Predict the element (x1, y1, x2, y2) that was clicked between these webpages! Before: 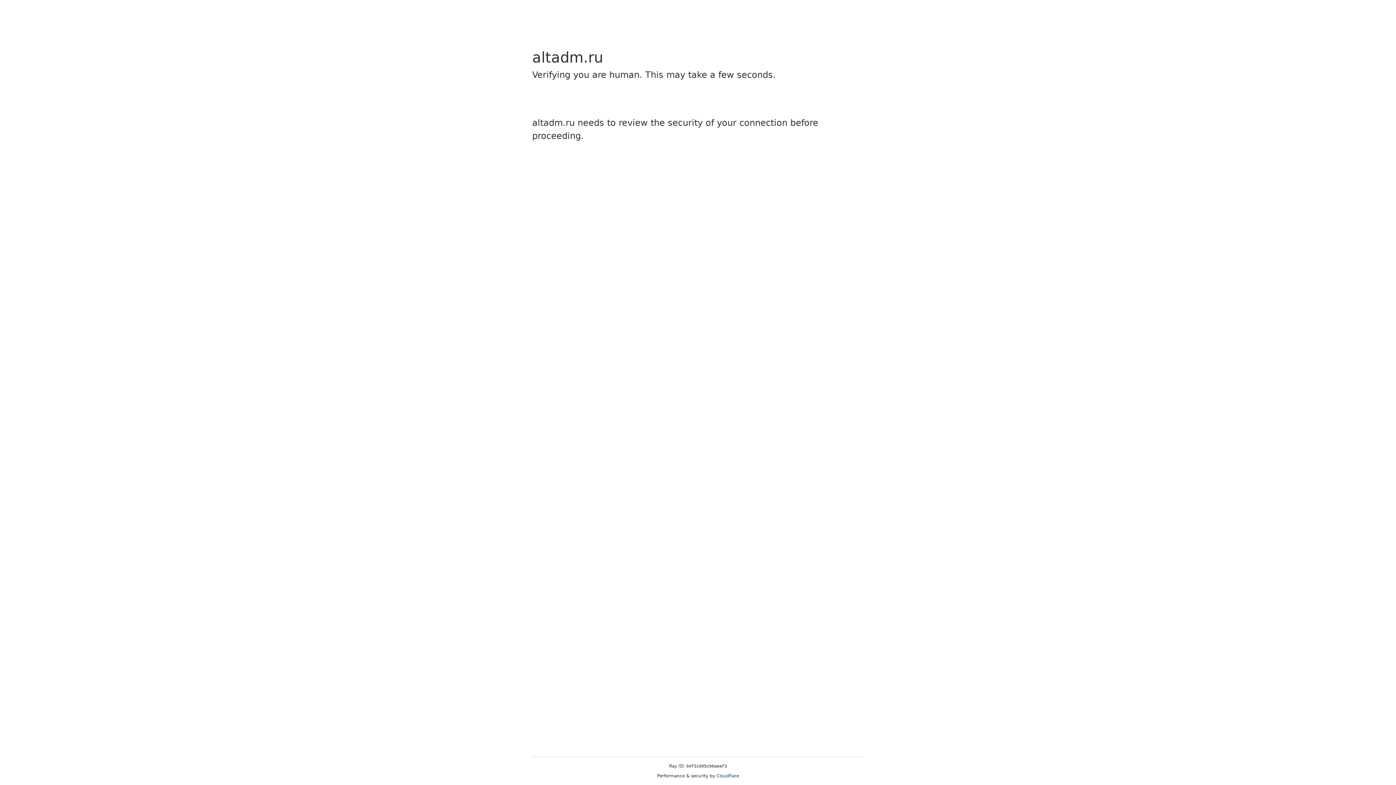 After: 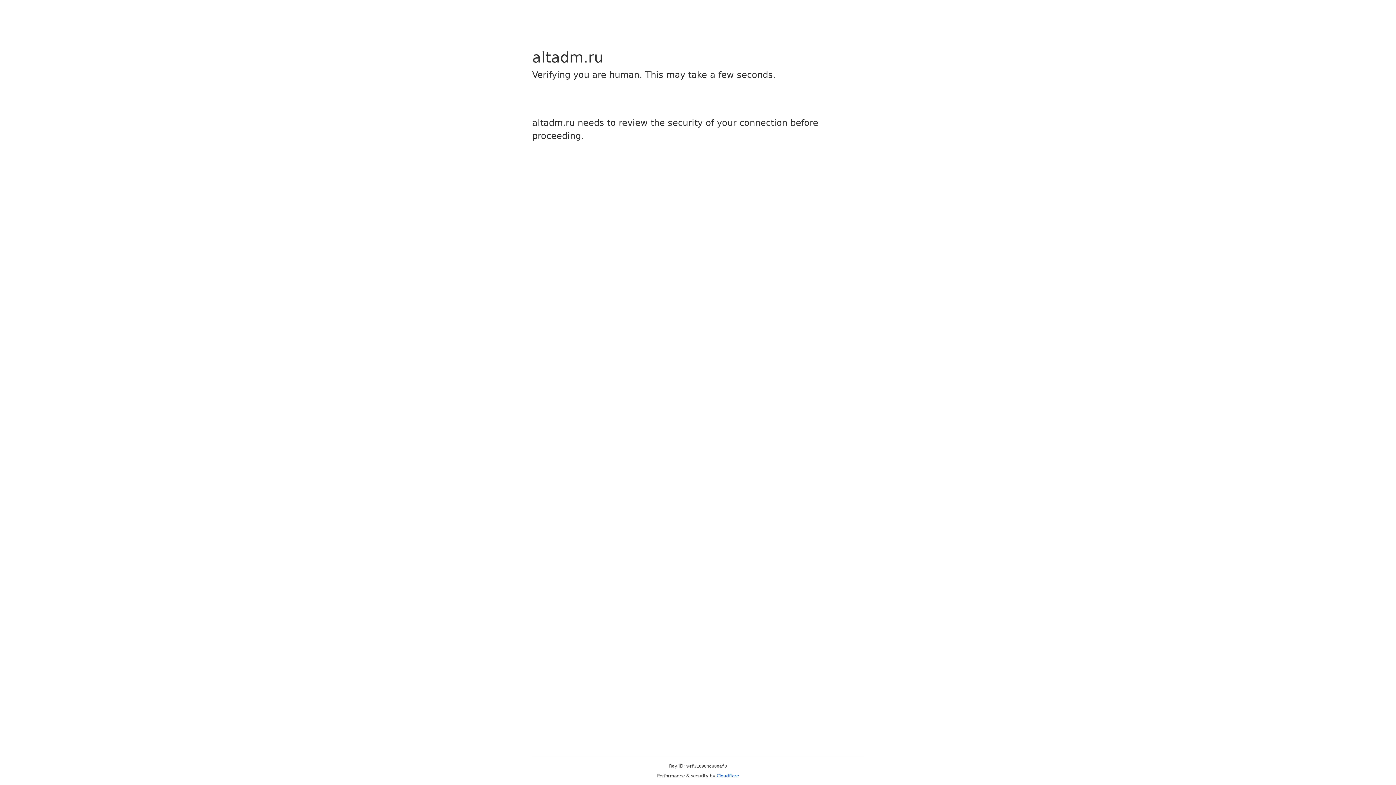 Action: bbox: (716, 773, 739, 778) label: Cloudflare